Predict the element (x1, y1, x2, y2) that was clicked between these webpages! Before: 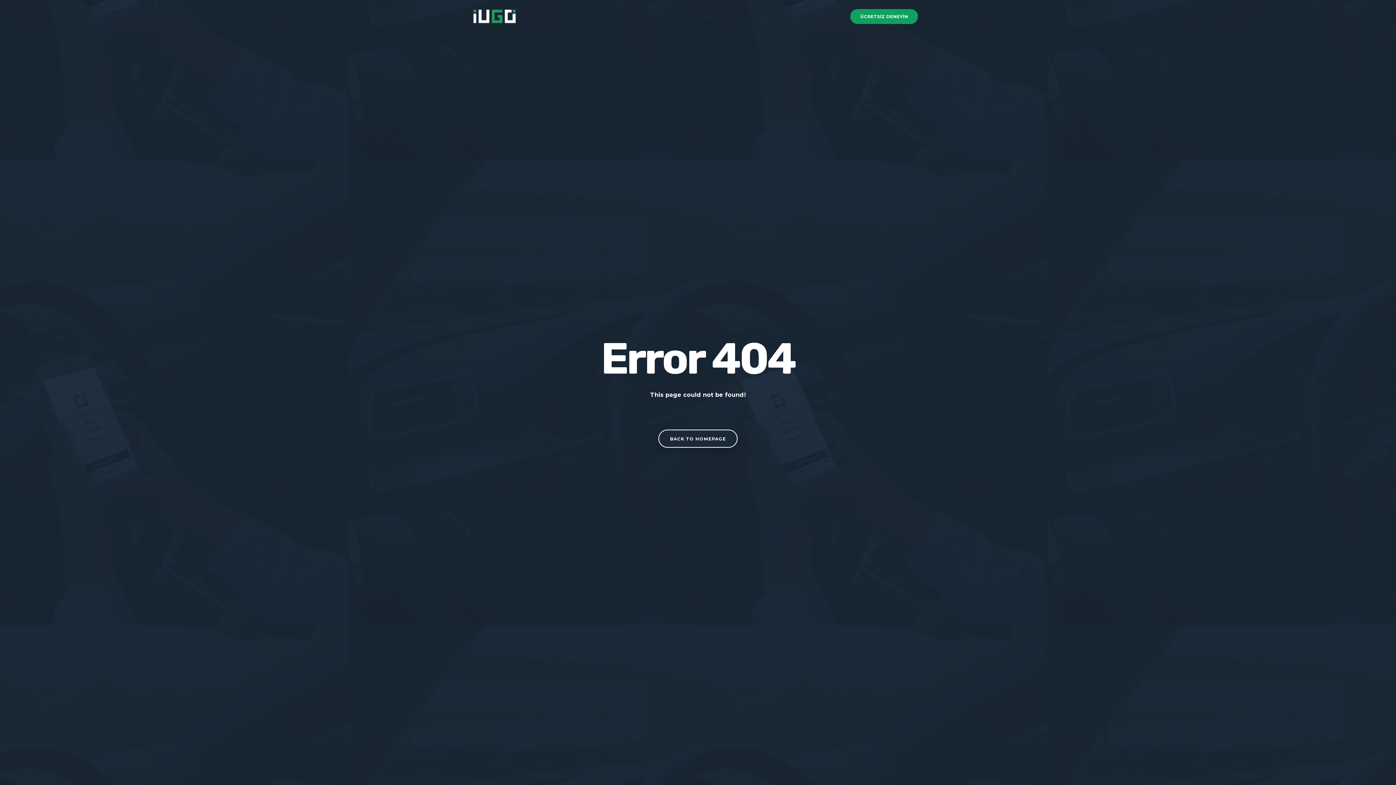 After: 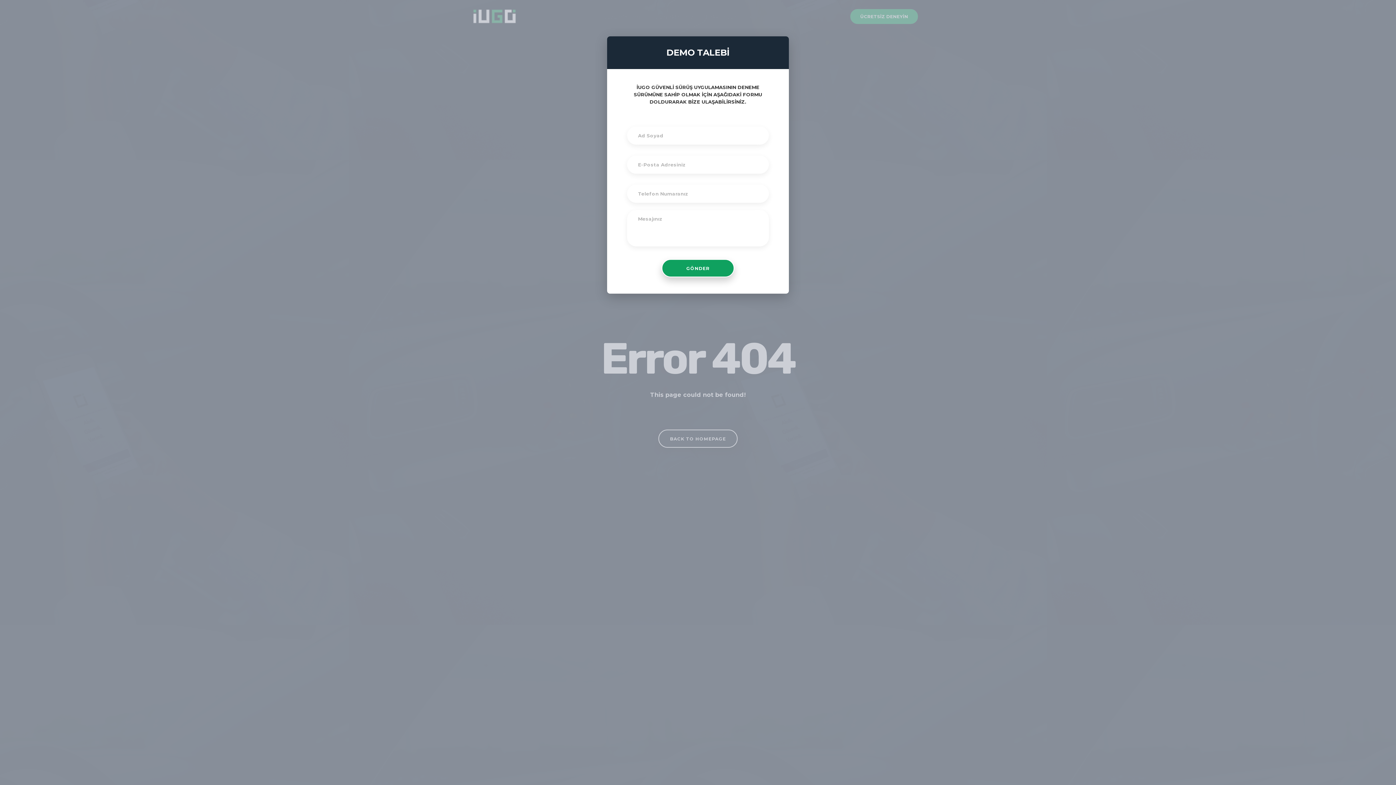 Action: bbox: (850, 9, 918, 24) label: ÜCRETSİZ DENEYİN